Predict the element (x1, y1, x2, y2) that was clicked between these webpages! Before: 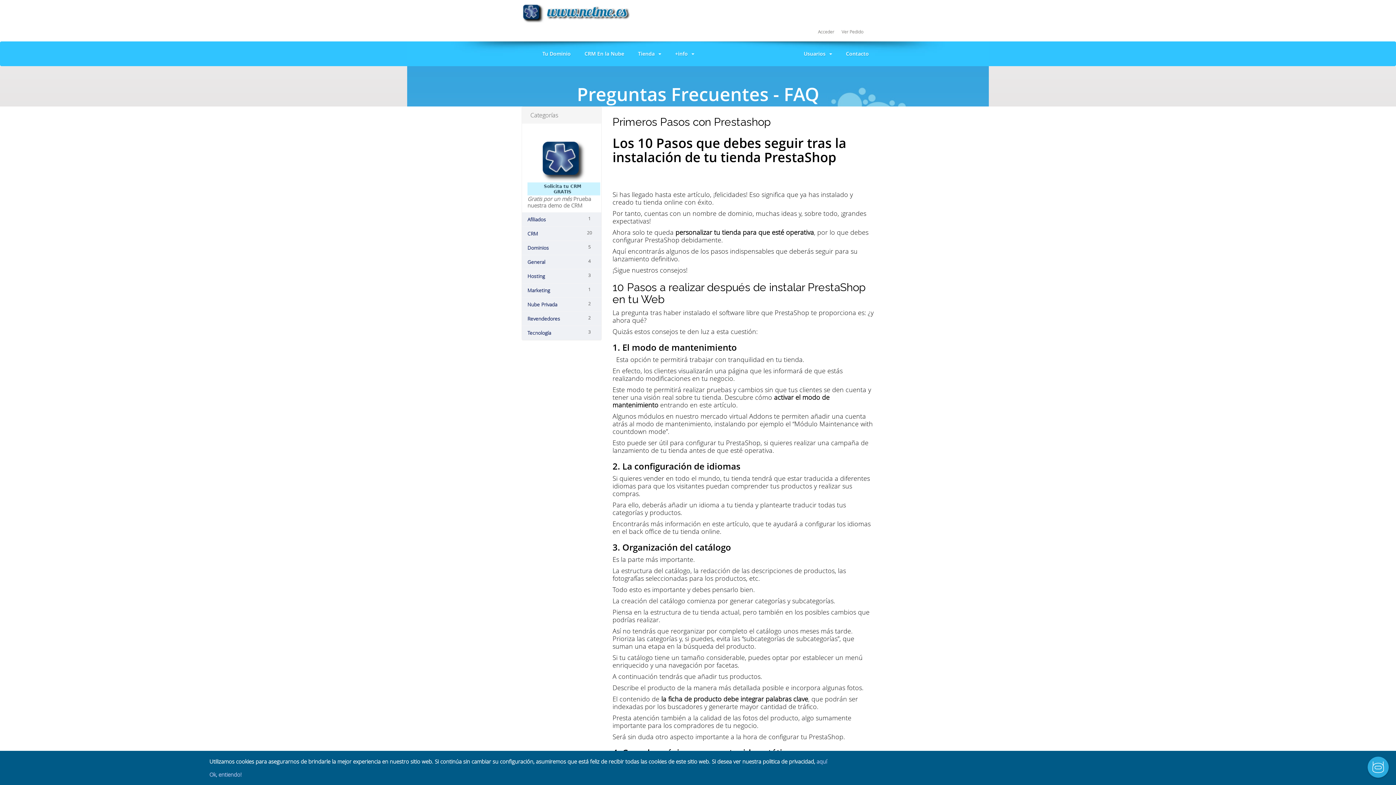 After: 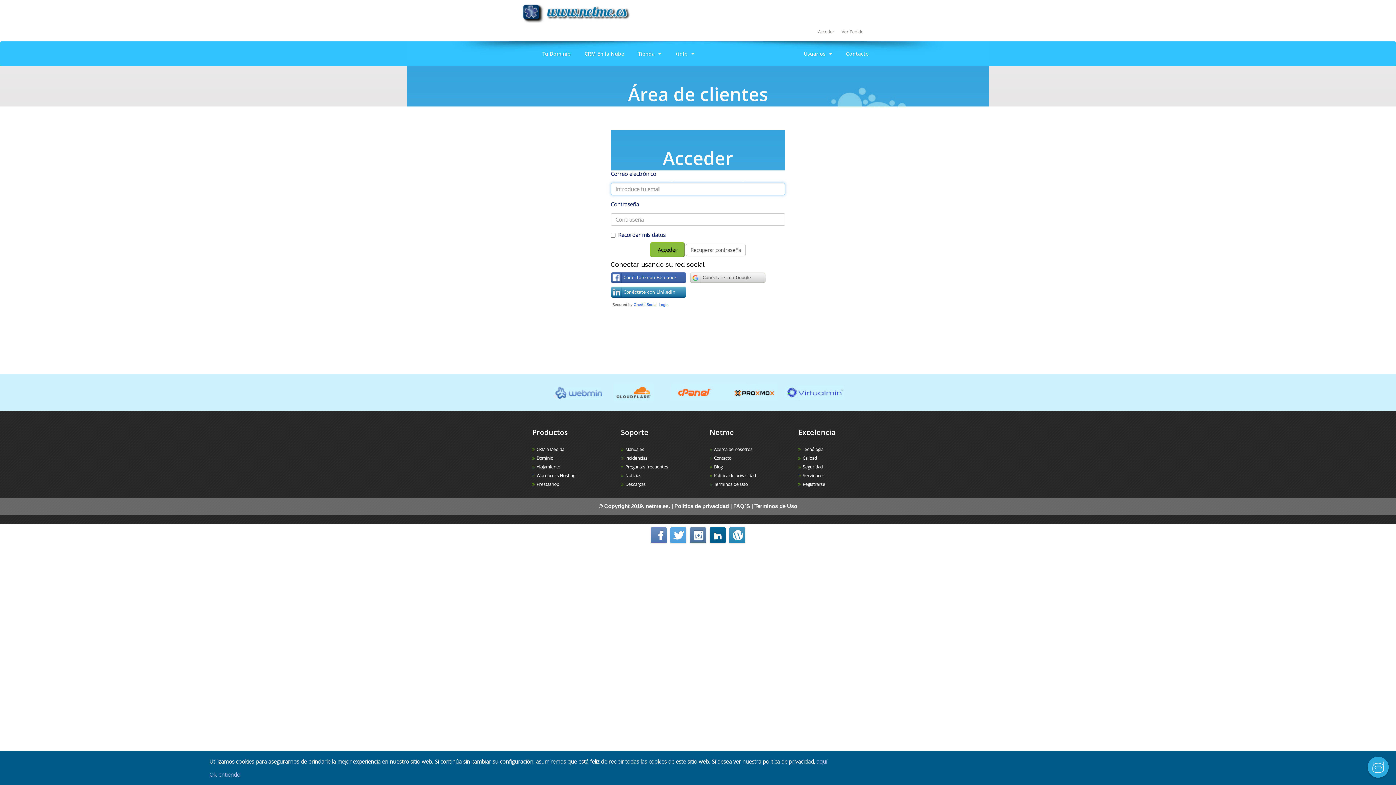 Action: bbox: (814, 26, 838, 37) label: Acceder